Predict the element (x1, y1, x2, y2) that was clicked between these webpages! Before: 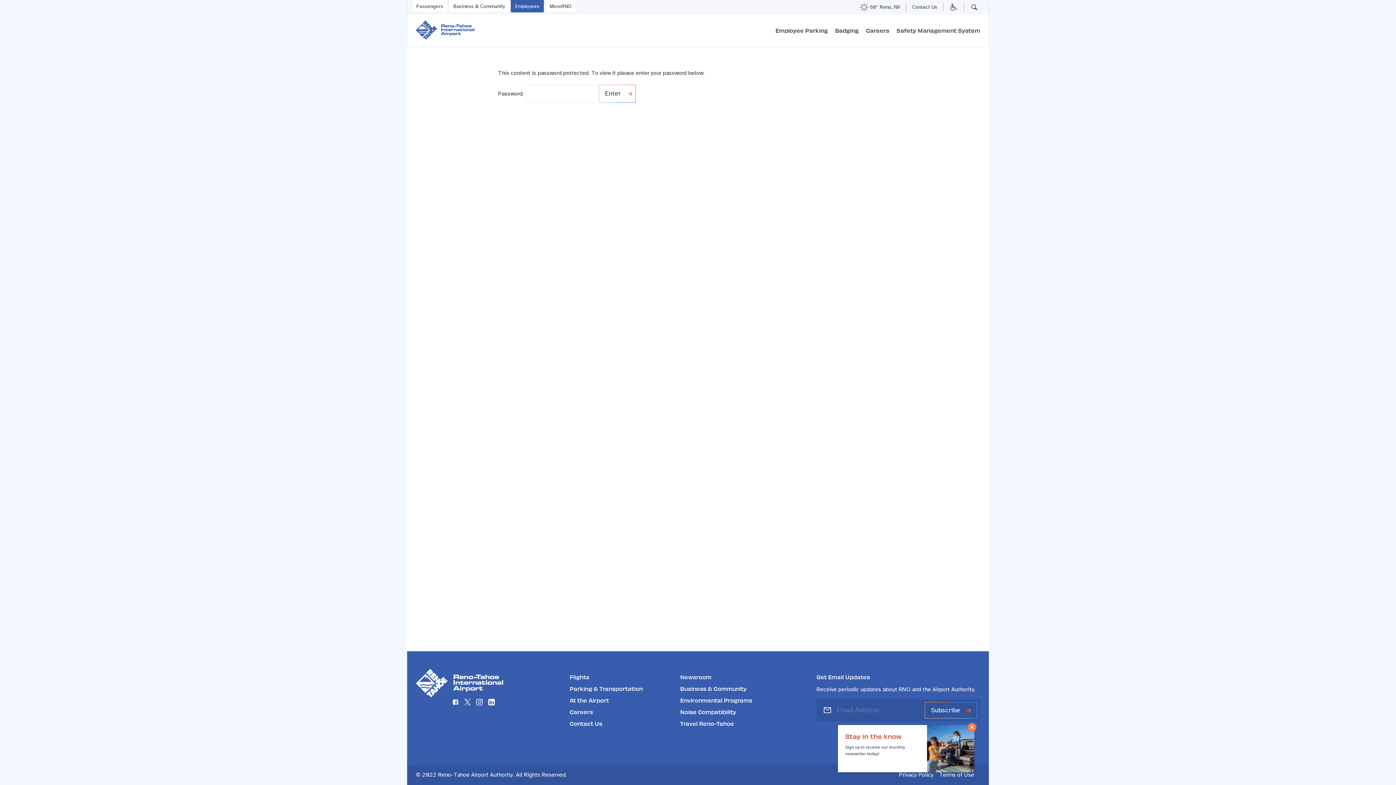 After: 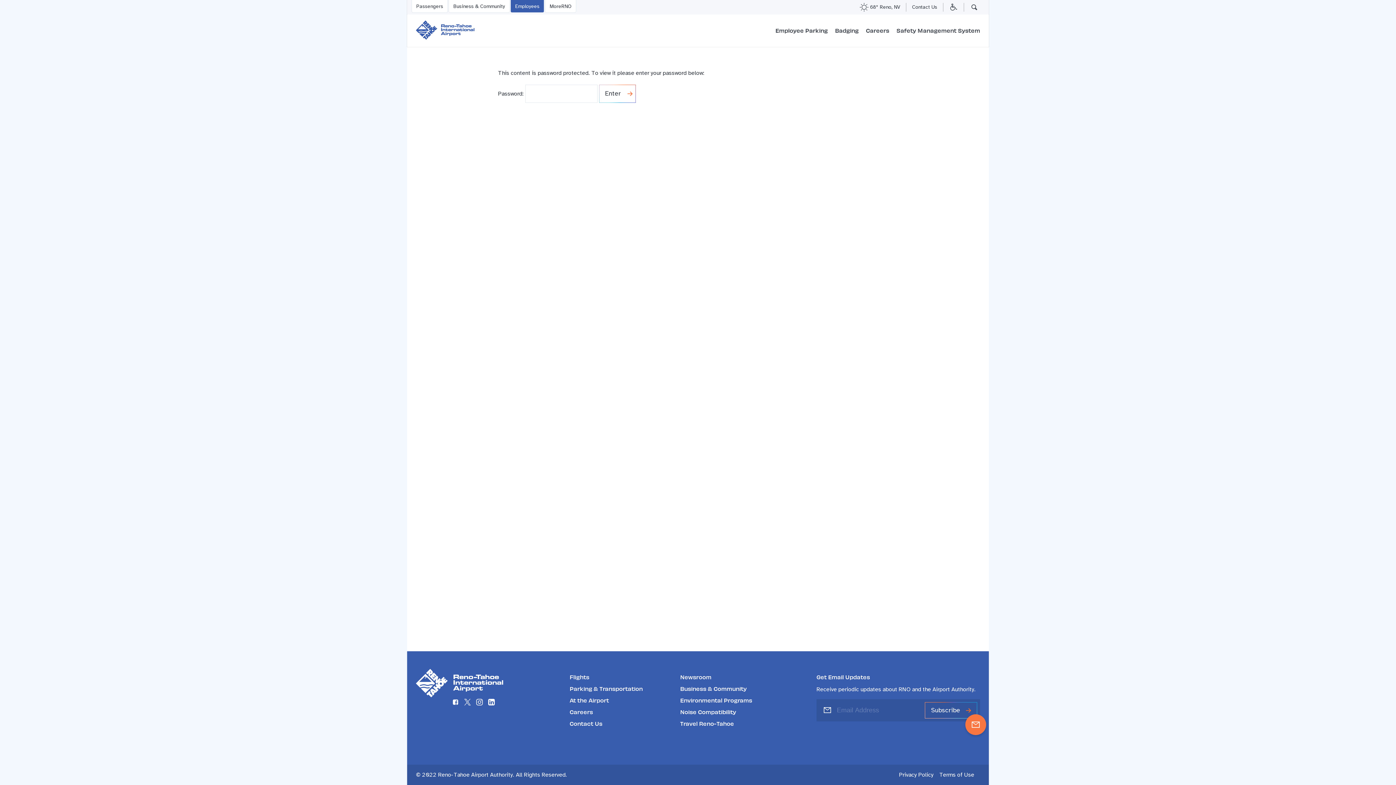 Action: bbox: (968, 723, 976, 732)